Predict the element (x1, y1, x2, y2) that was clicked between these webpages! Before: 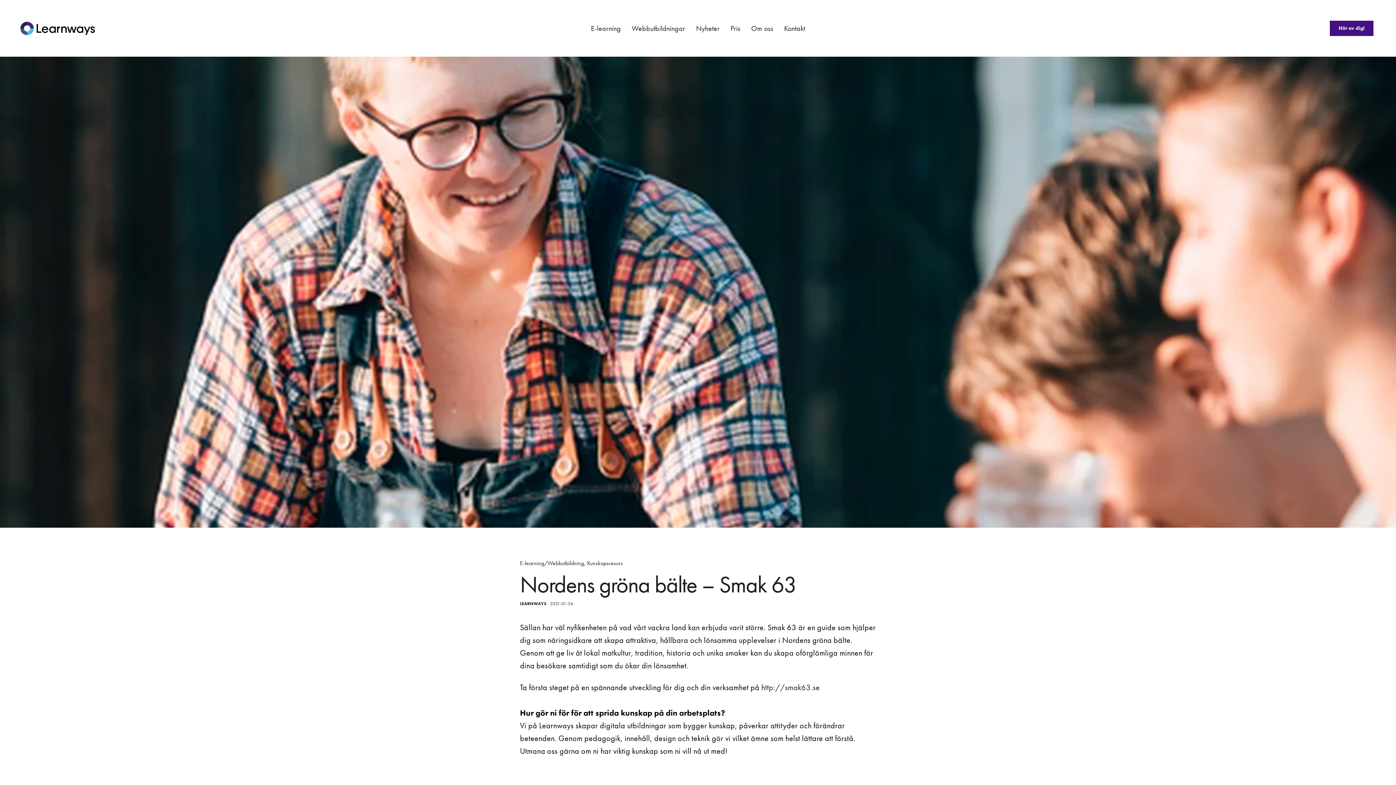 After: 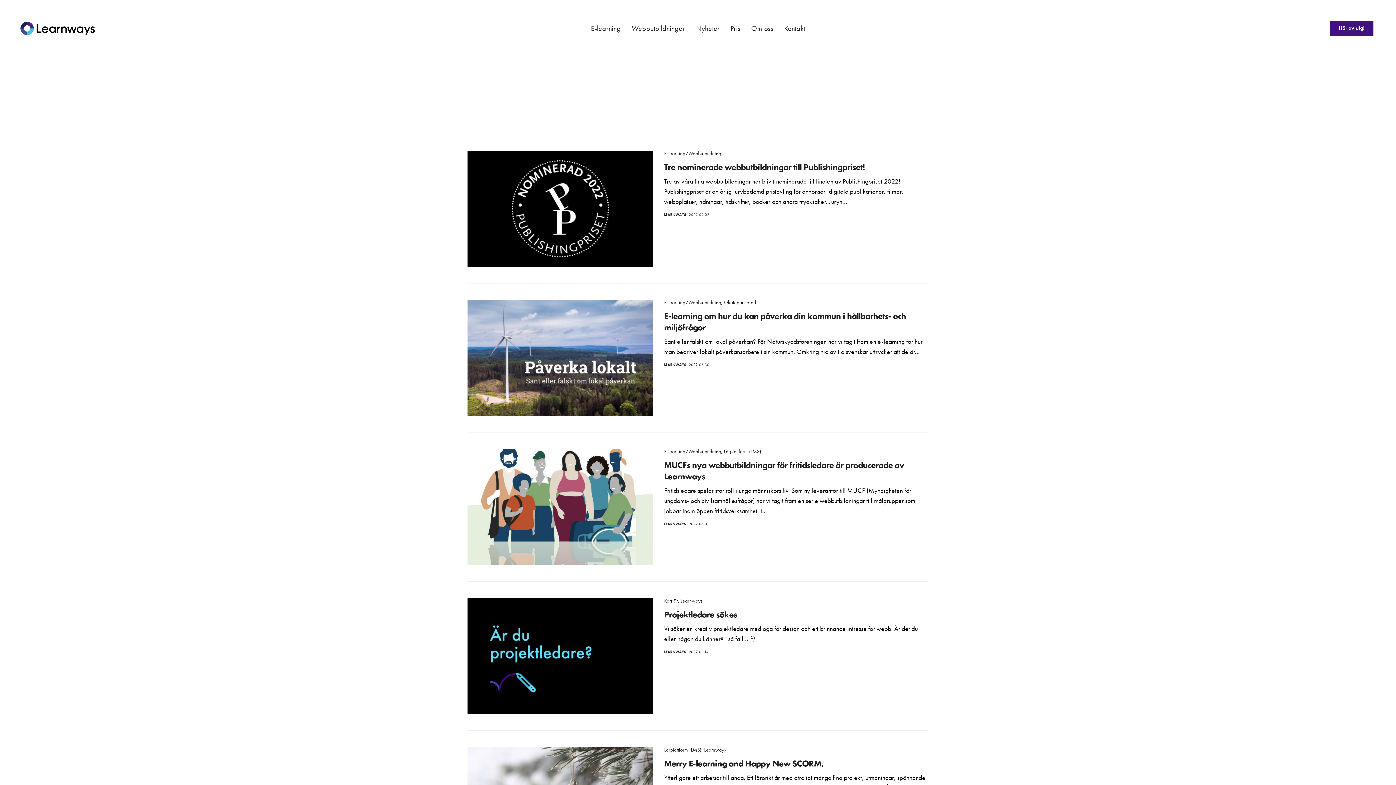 Action: label: LEARNWAYS bbox: (520, 601, 546, 606)